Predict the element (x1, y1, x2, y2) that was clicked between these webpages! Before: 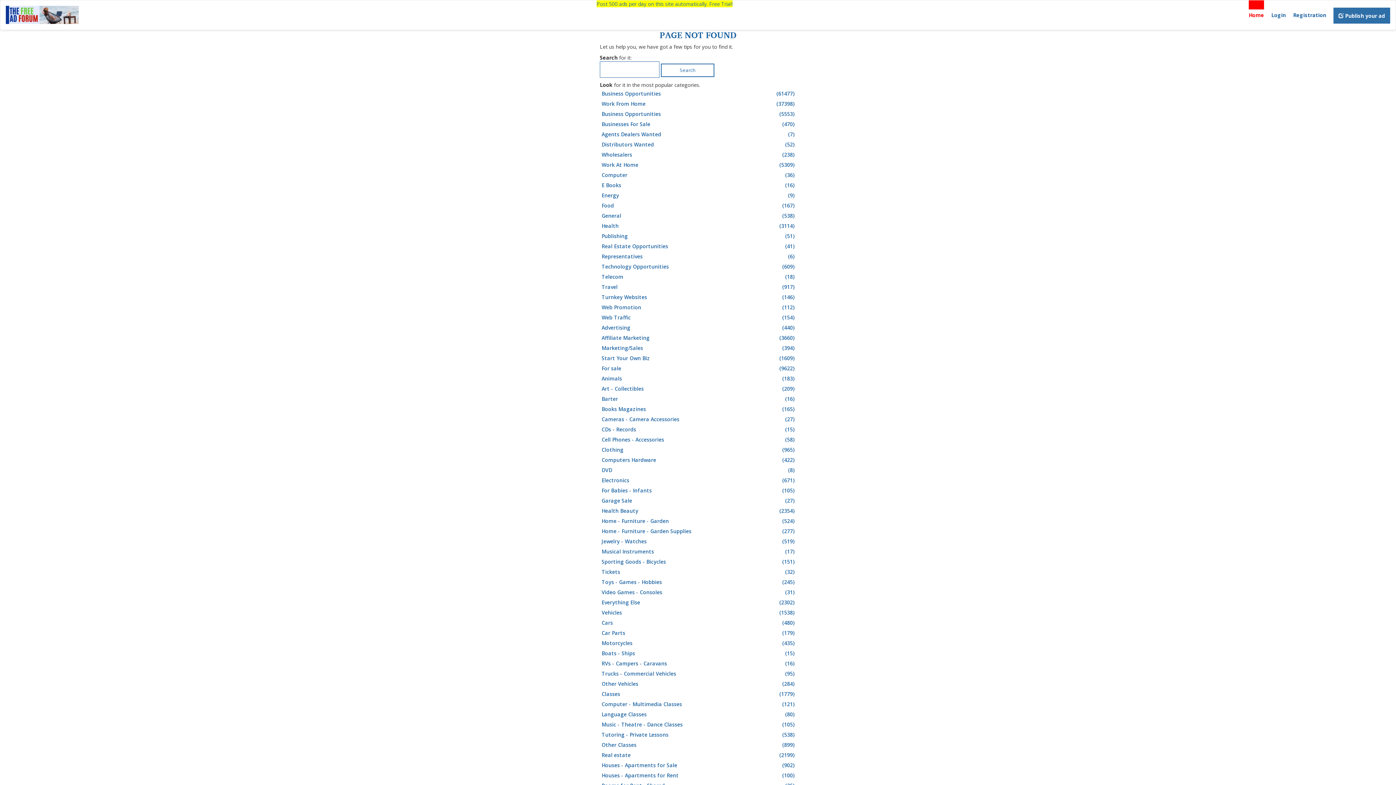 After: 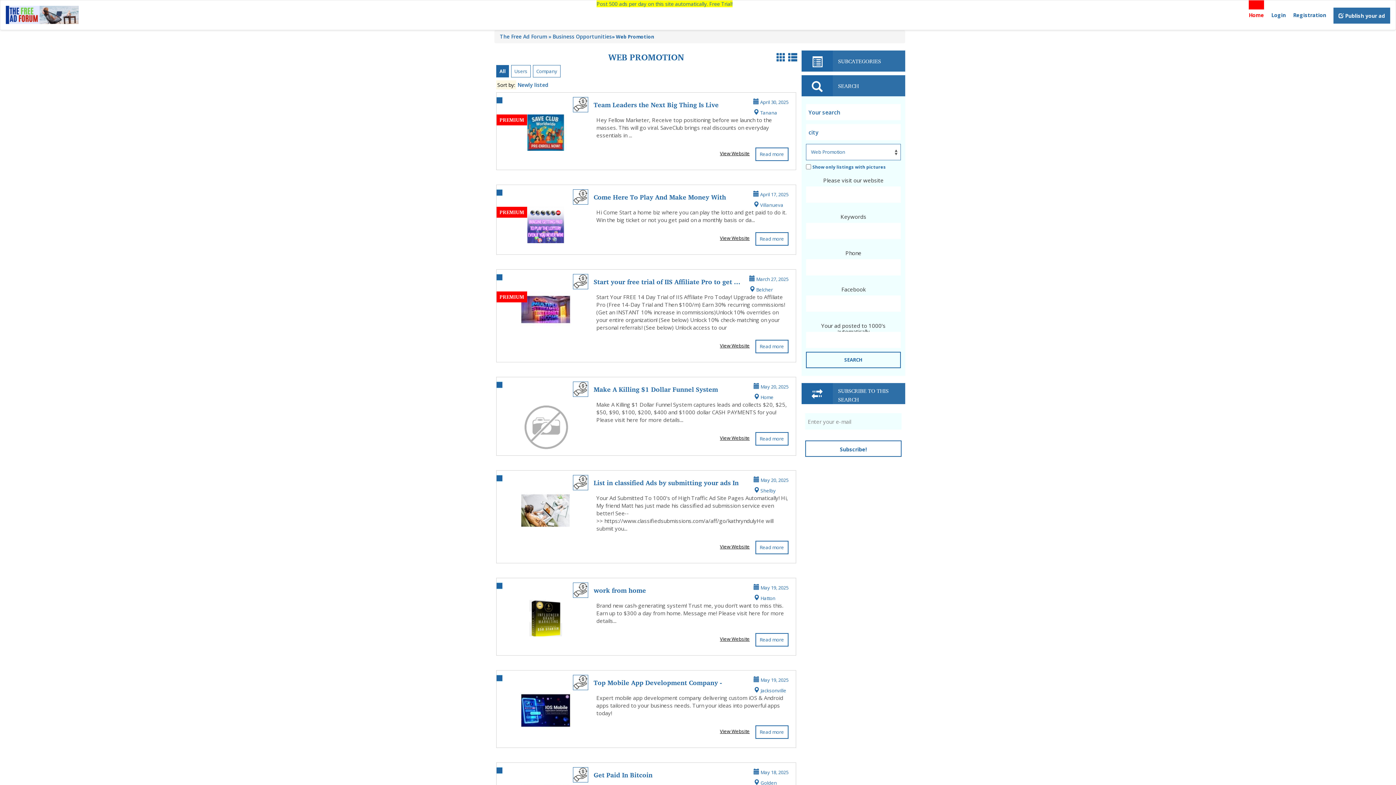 Action: bbox: (601, 302, 796, 312) label: Web Promotion
(112)